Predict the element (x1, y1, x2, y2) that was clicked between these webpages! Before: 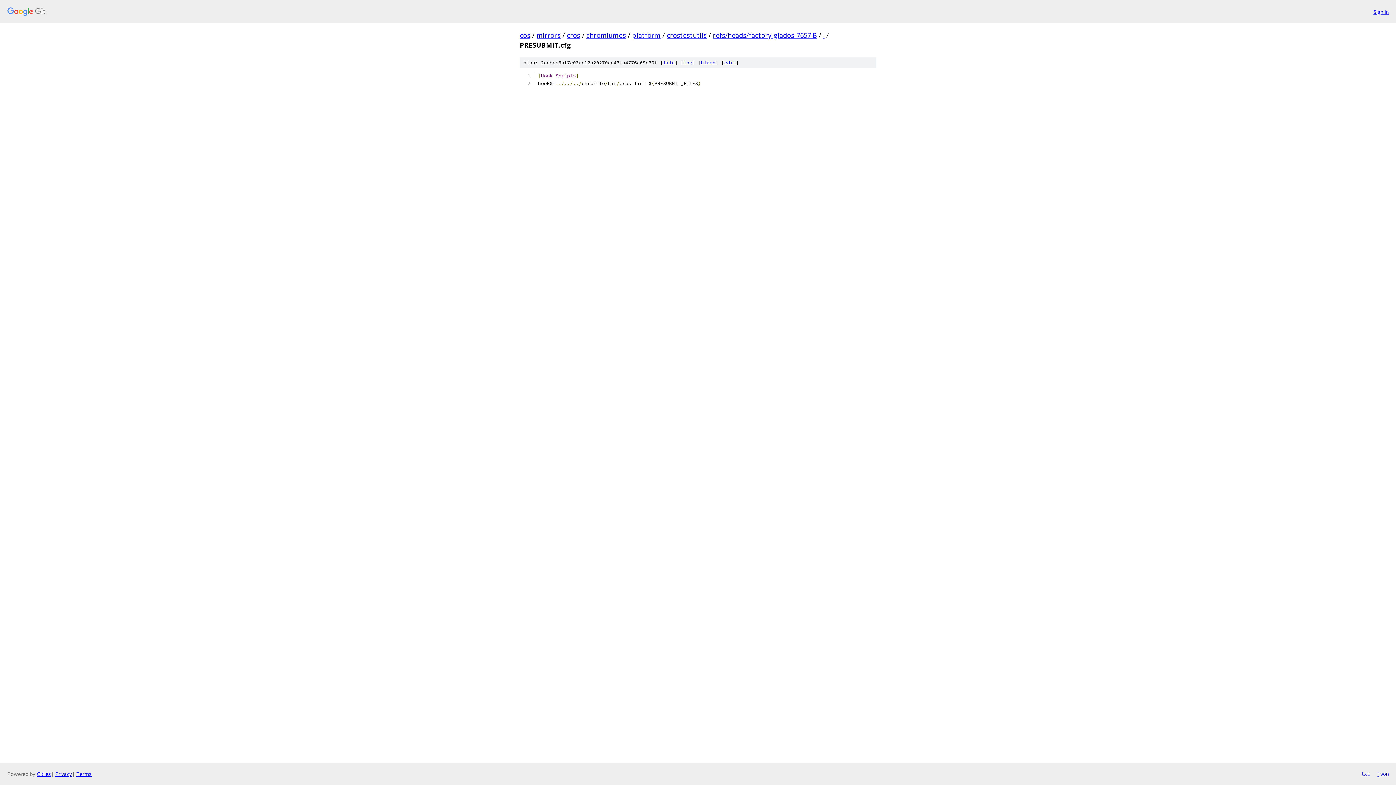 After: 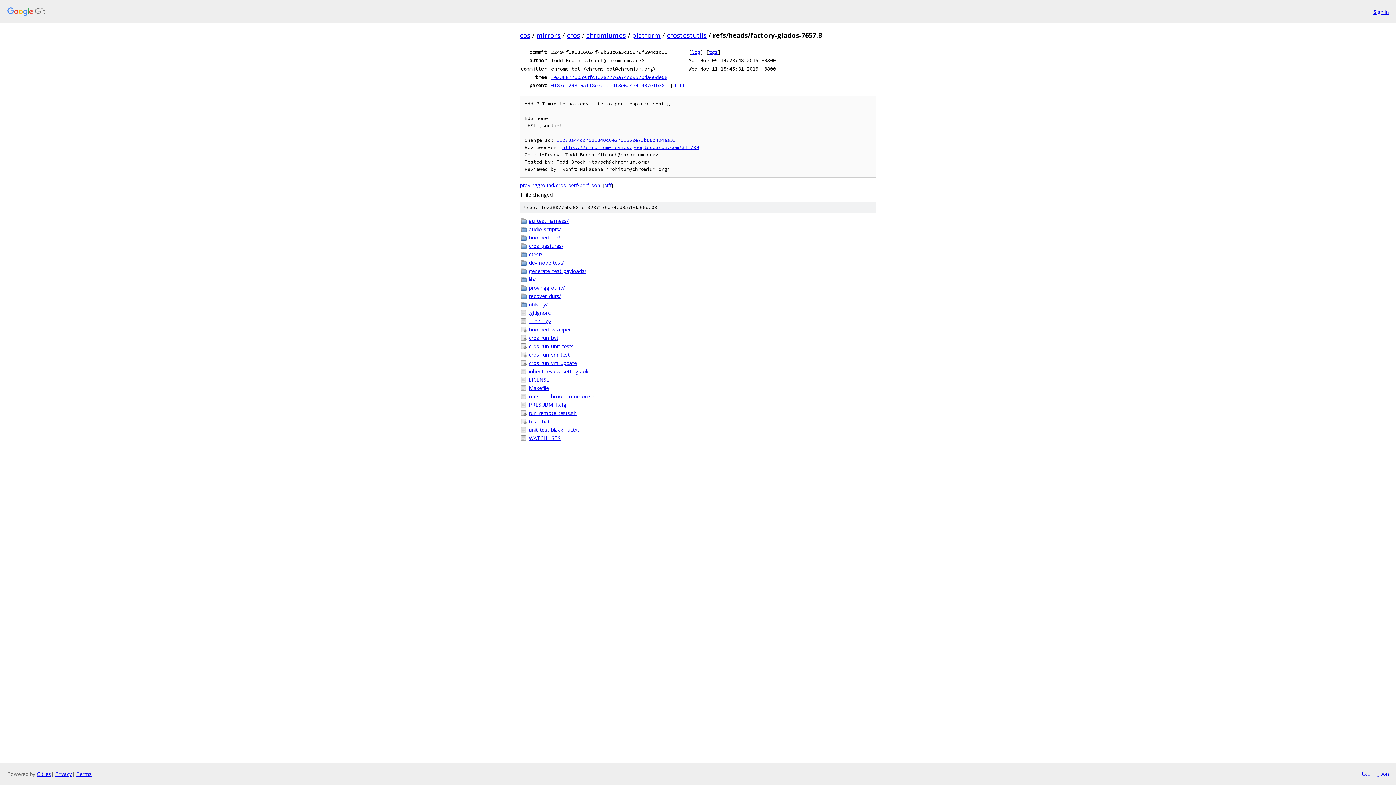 Action: bbox: (713, 30, 817, 39) label: refs/heads/factory-glados-7657.B